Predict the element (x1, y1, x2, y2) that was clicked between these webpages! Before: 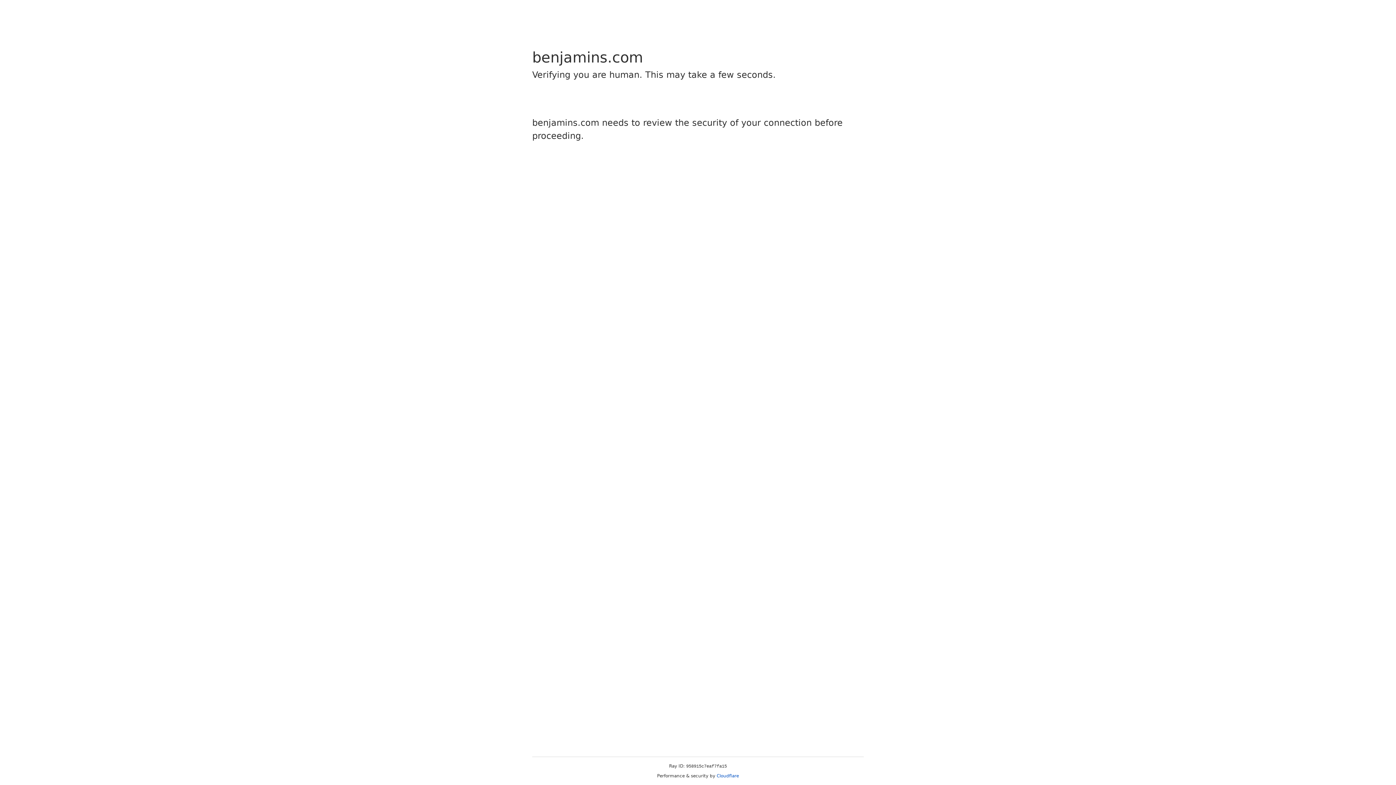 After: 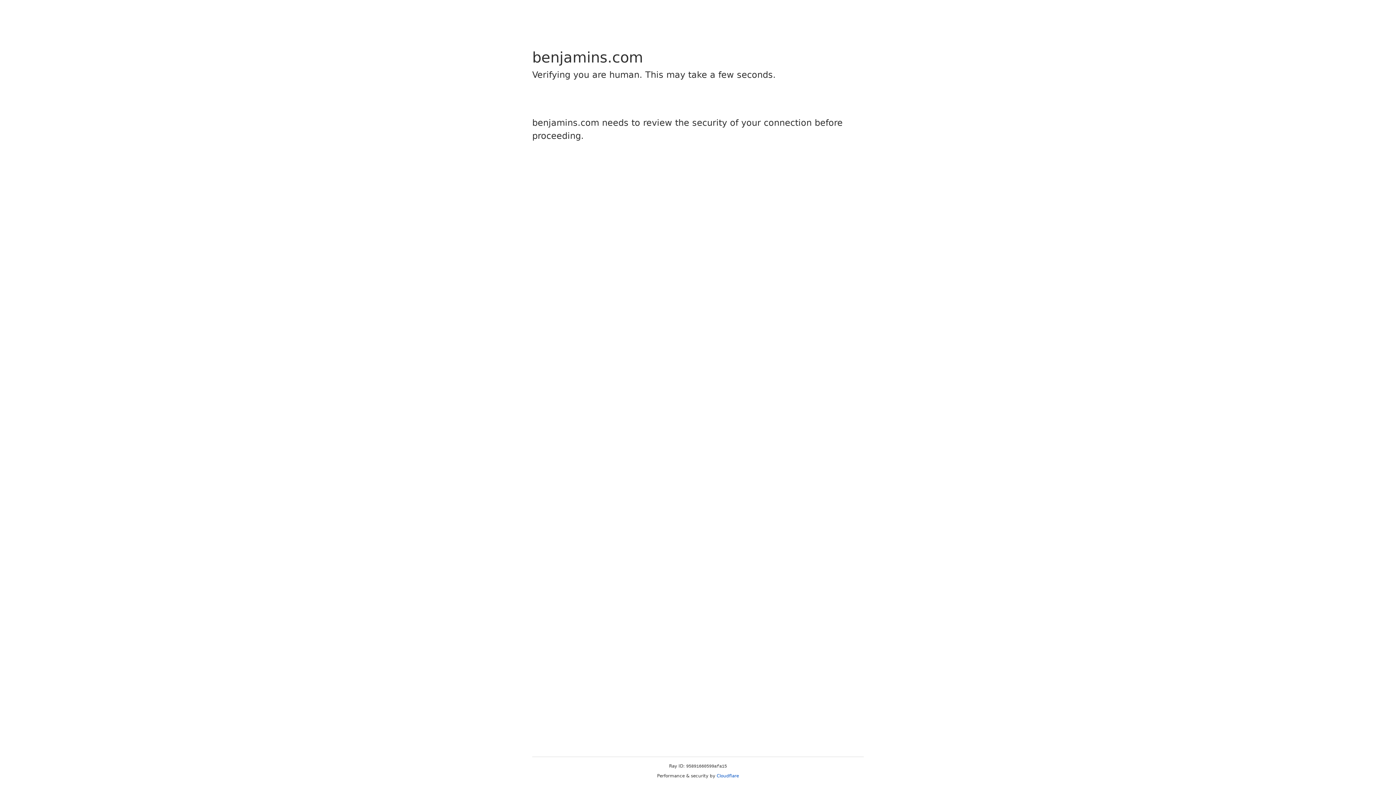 Action: label: Cloudflare bbox: (716, 773, 739, 778)